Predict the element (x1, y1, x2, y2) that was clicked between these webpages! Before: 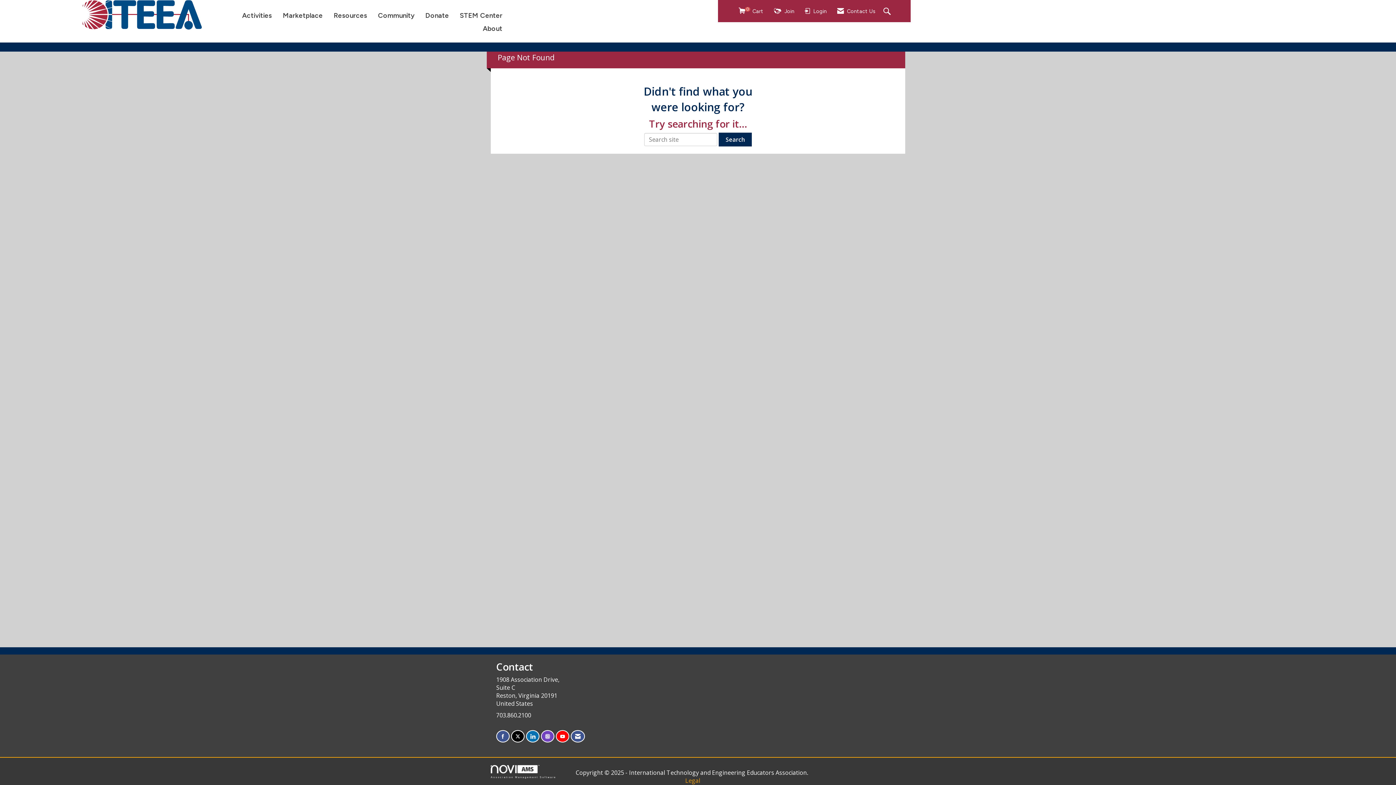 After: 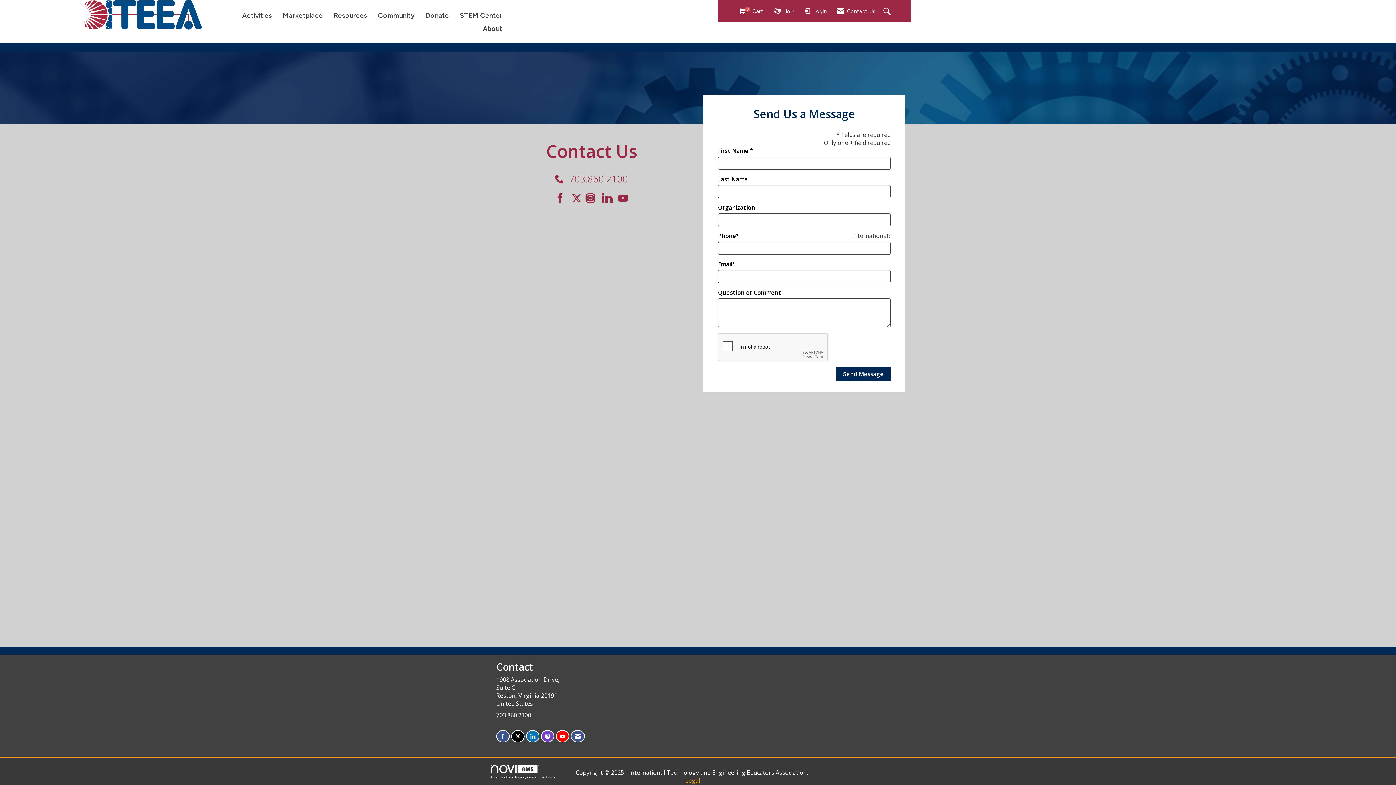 Action: label:  Contact Us bbox: (834, 3, 878, 18)